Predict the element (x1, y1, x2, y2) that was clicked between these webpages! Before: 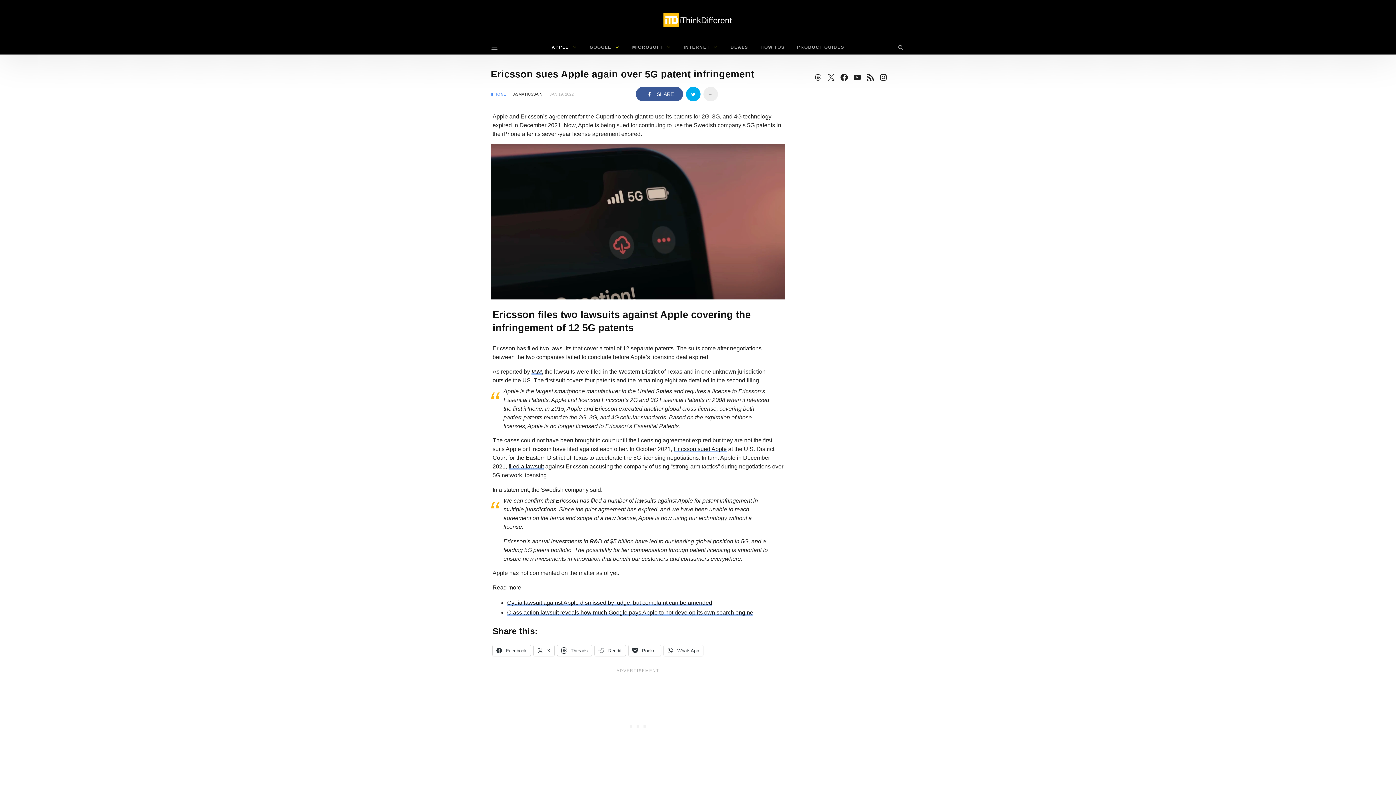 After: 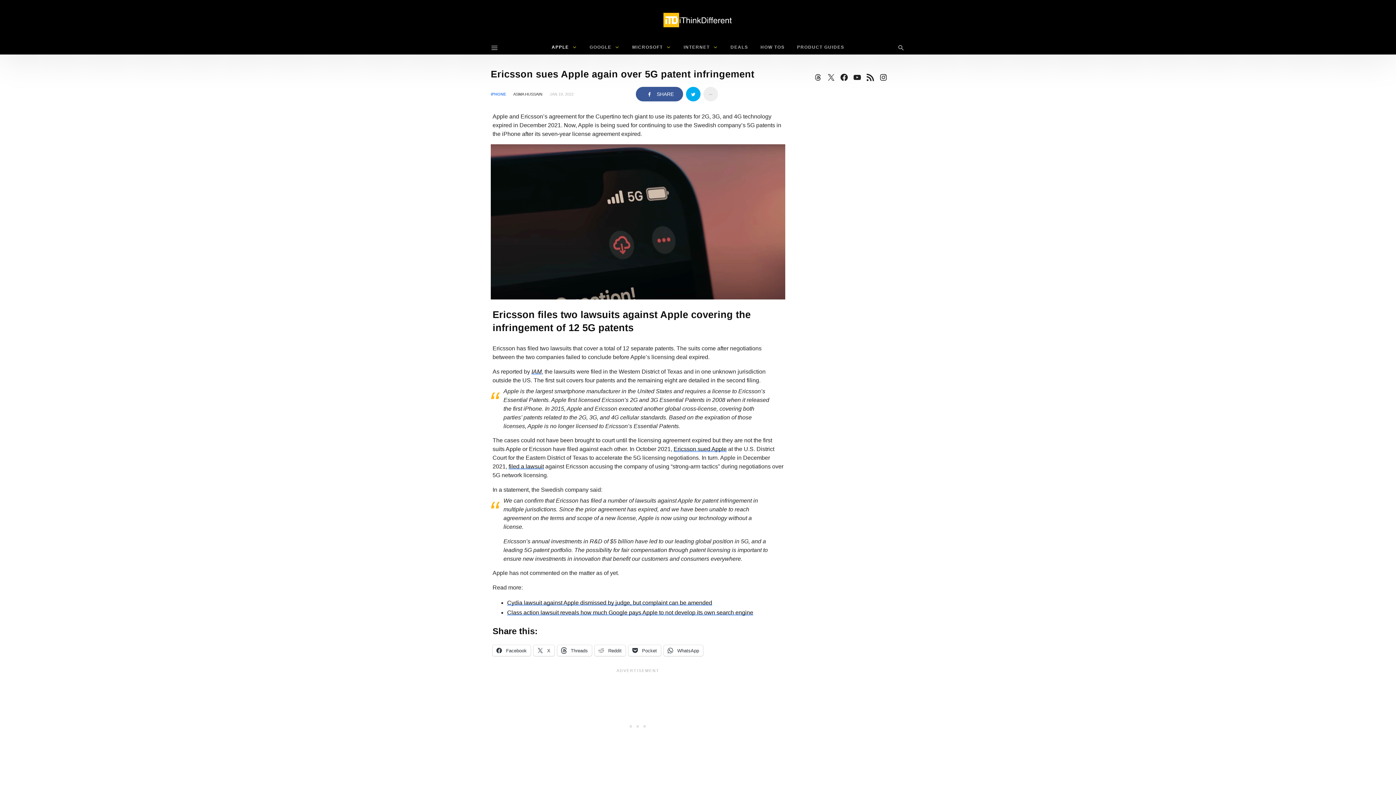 Action: bbox: (824, 70, 837, 84)